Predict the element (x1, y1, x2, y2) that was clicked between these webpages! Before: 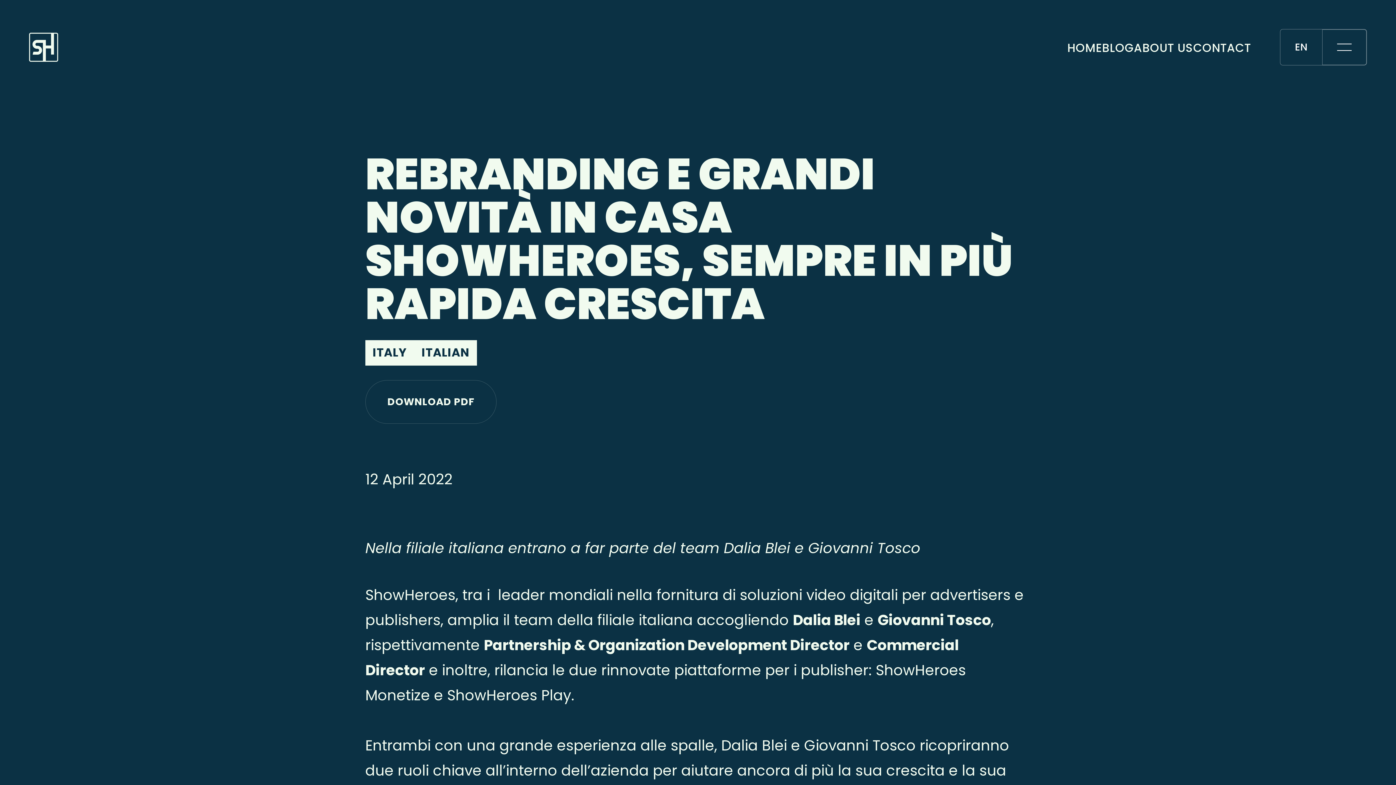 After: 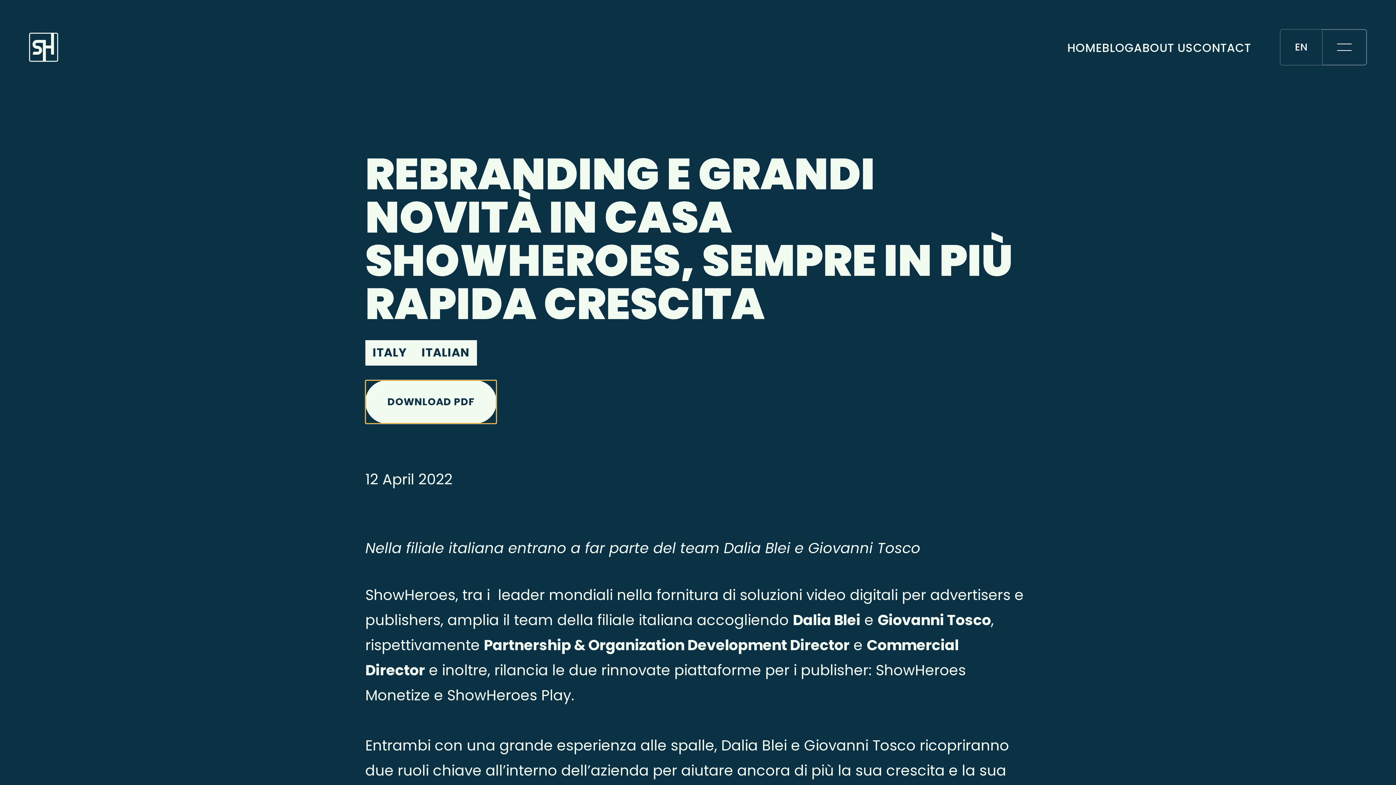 Action: bbox: (365, 380, 496, 423) label: DOWNLOAD PDF